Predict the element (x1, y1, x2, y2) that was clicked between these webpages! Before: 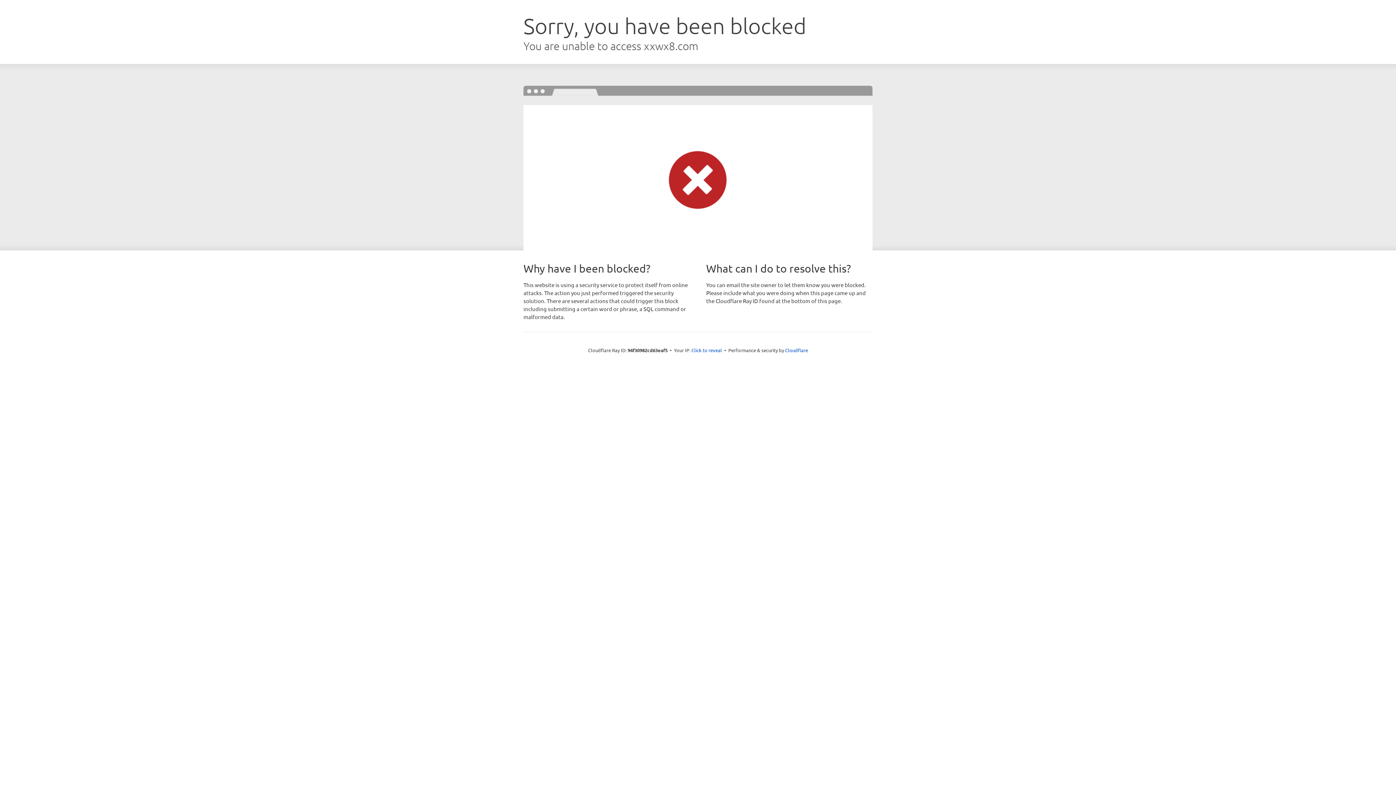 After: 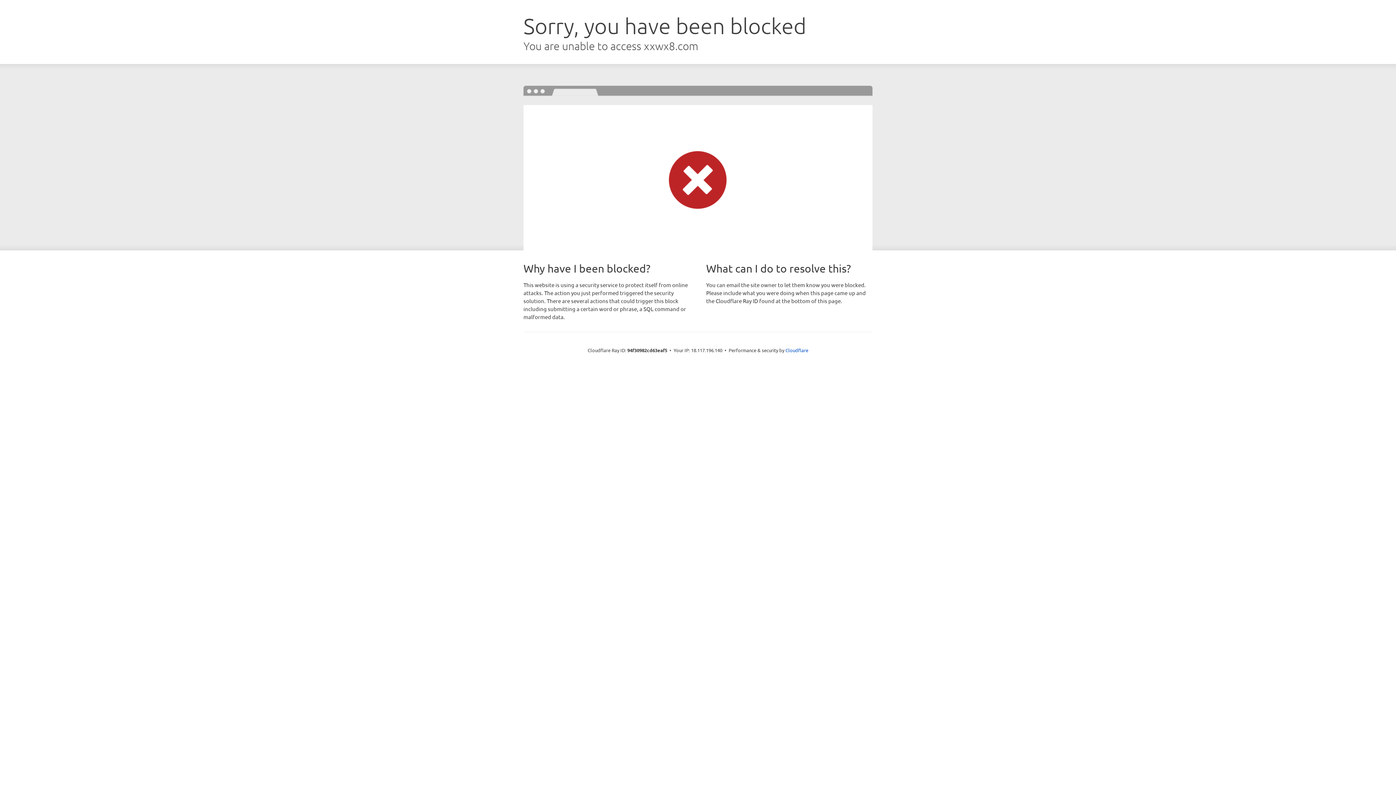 Action: bbox: (691, 346, 722, 353) label: Click to reveal